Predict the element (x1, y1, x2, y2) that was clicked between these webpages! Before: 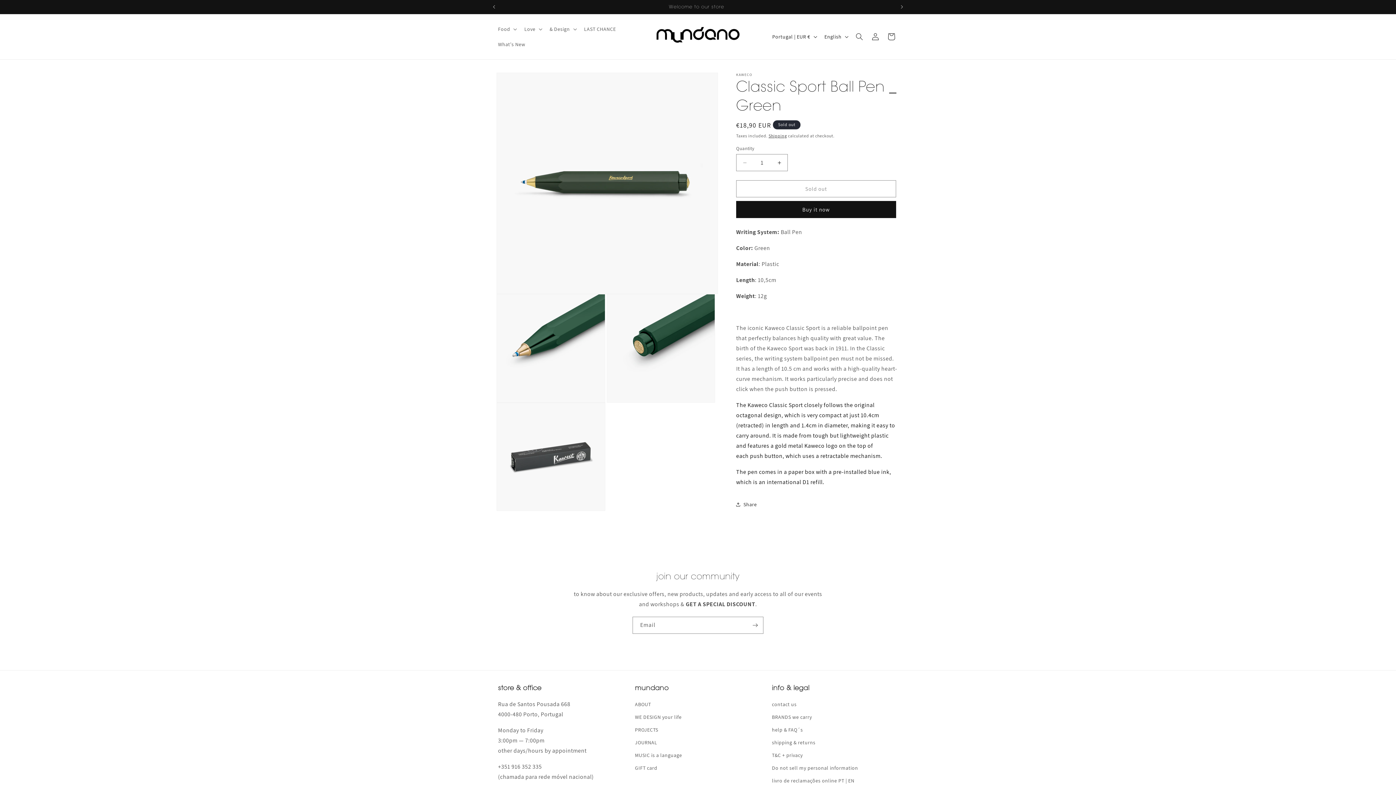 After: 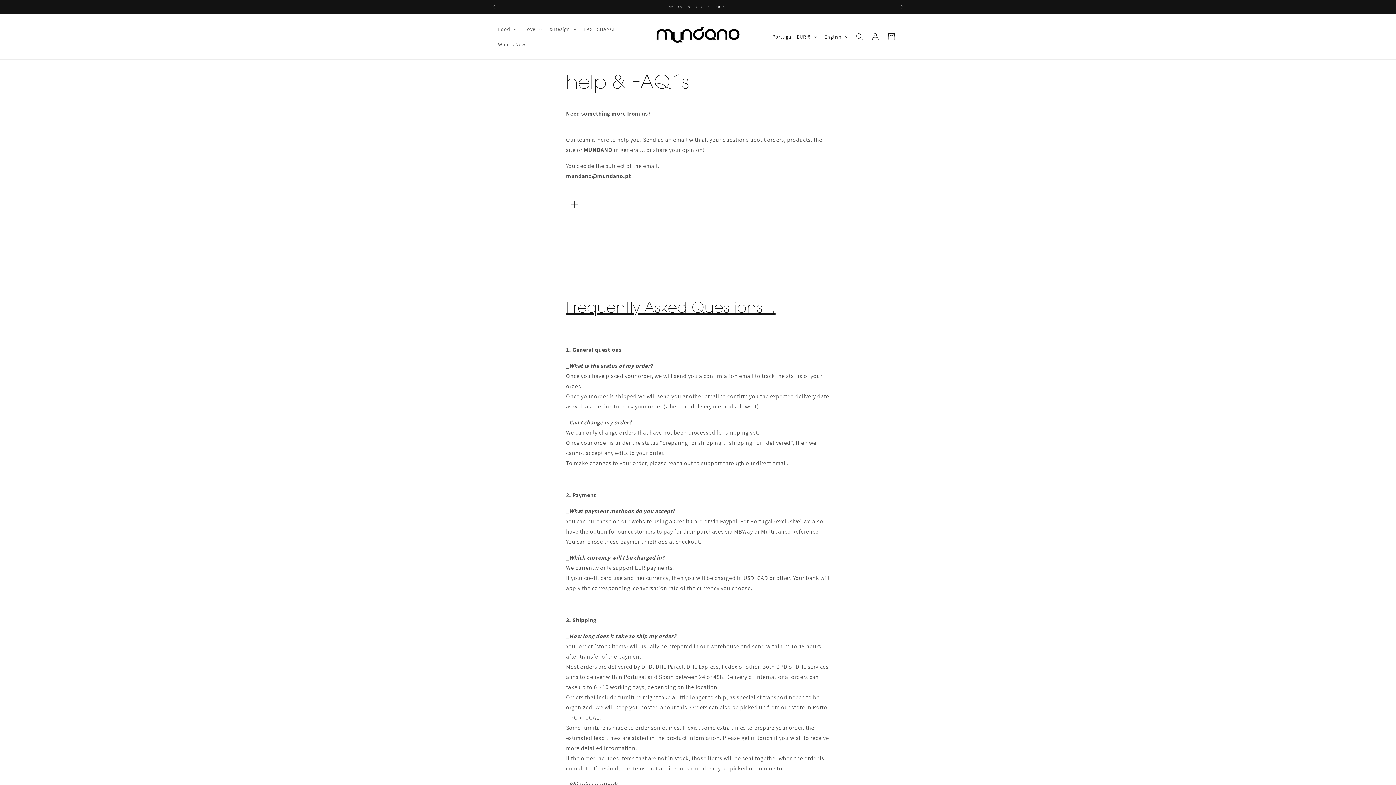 Action: bbox: (772, 724, 803, 736) label: help & FAQ´s